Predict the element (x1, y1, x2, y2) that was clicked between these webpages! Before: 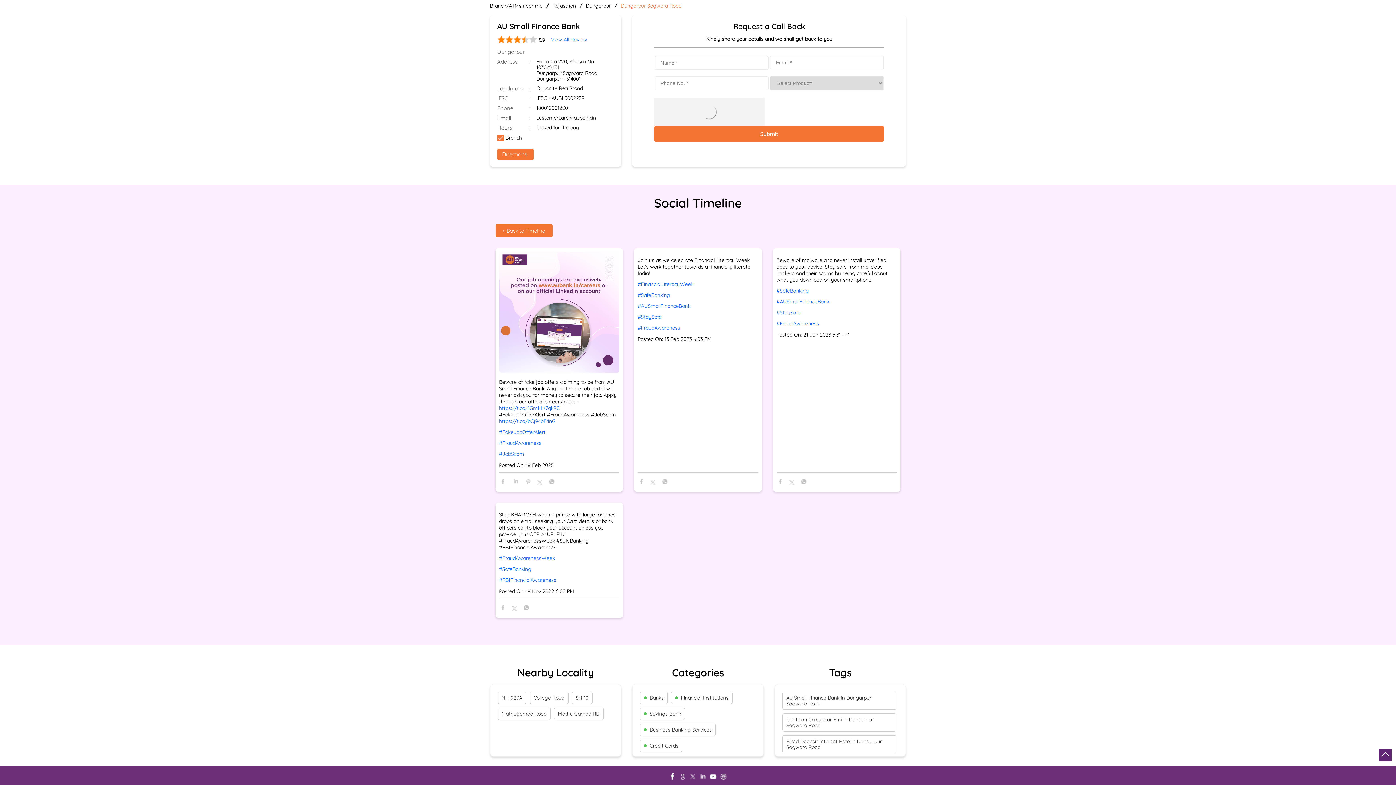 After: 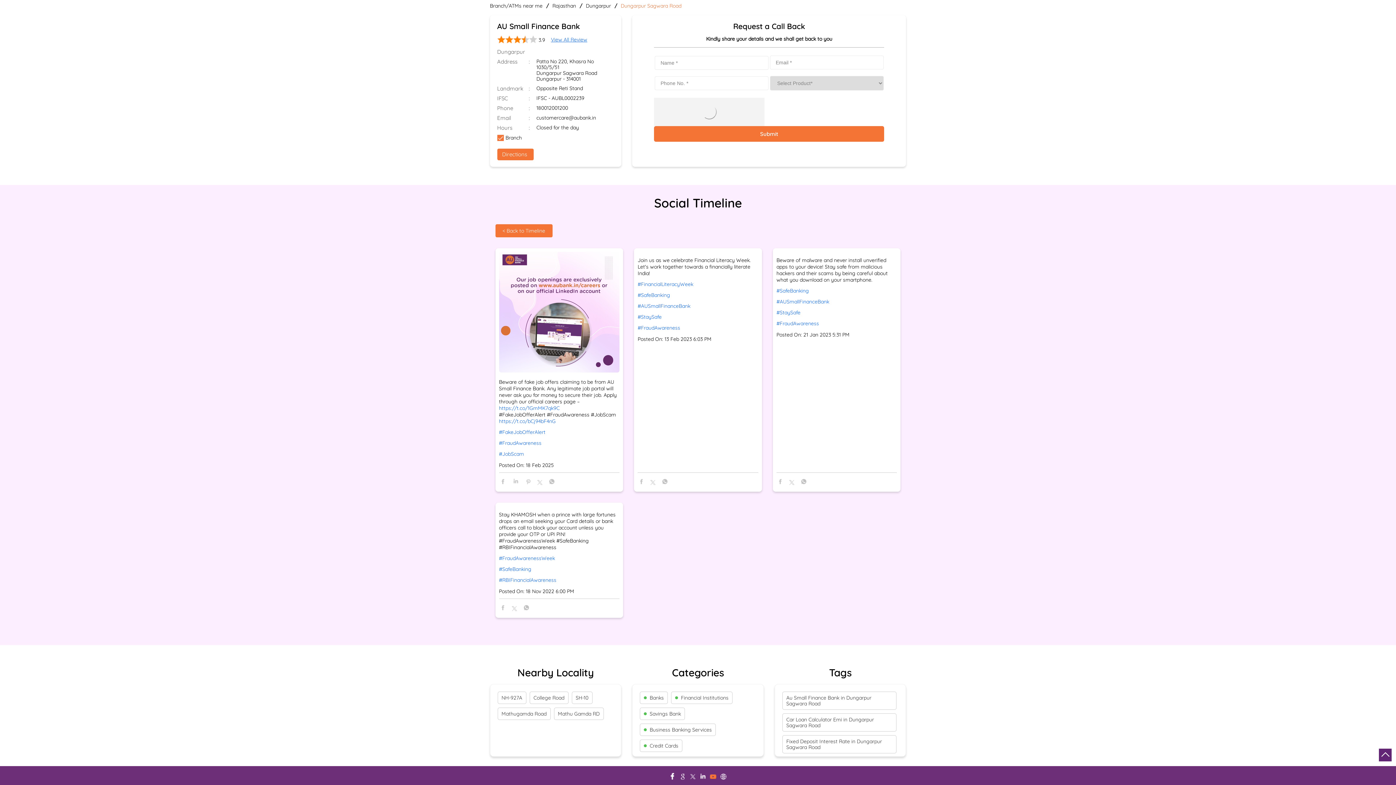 Action: bbox: (708, 770, 718, 780)